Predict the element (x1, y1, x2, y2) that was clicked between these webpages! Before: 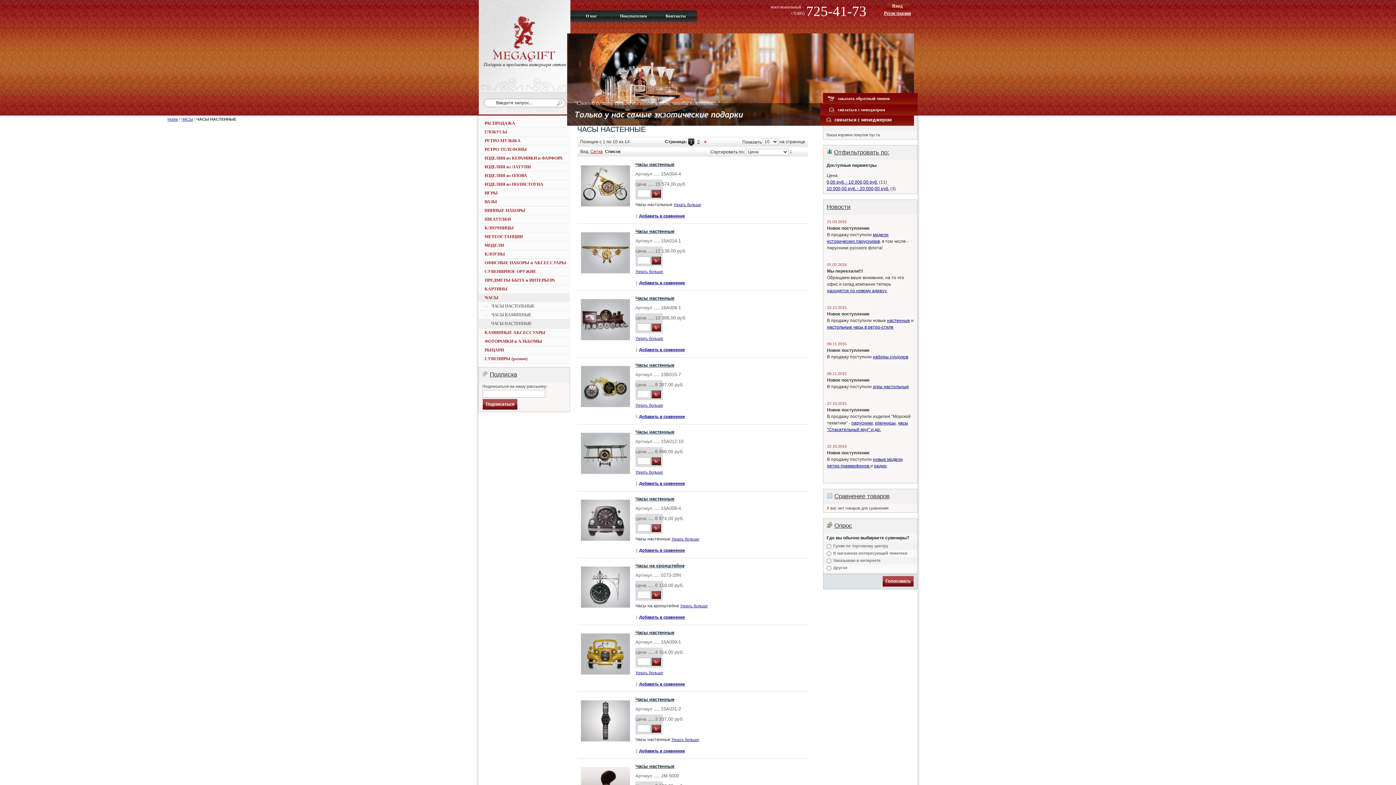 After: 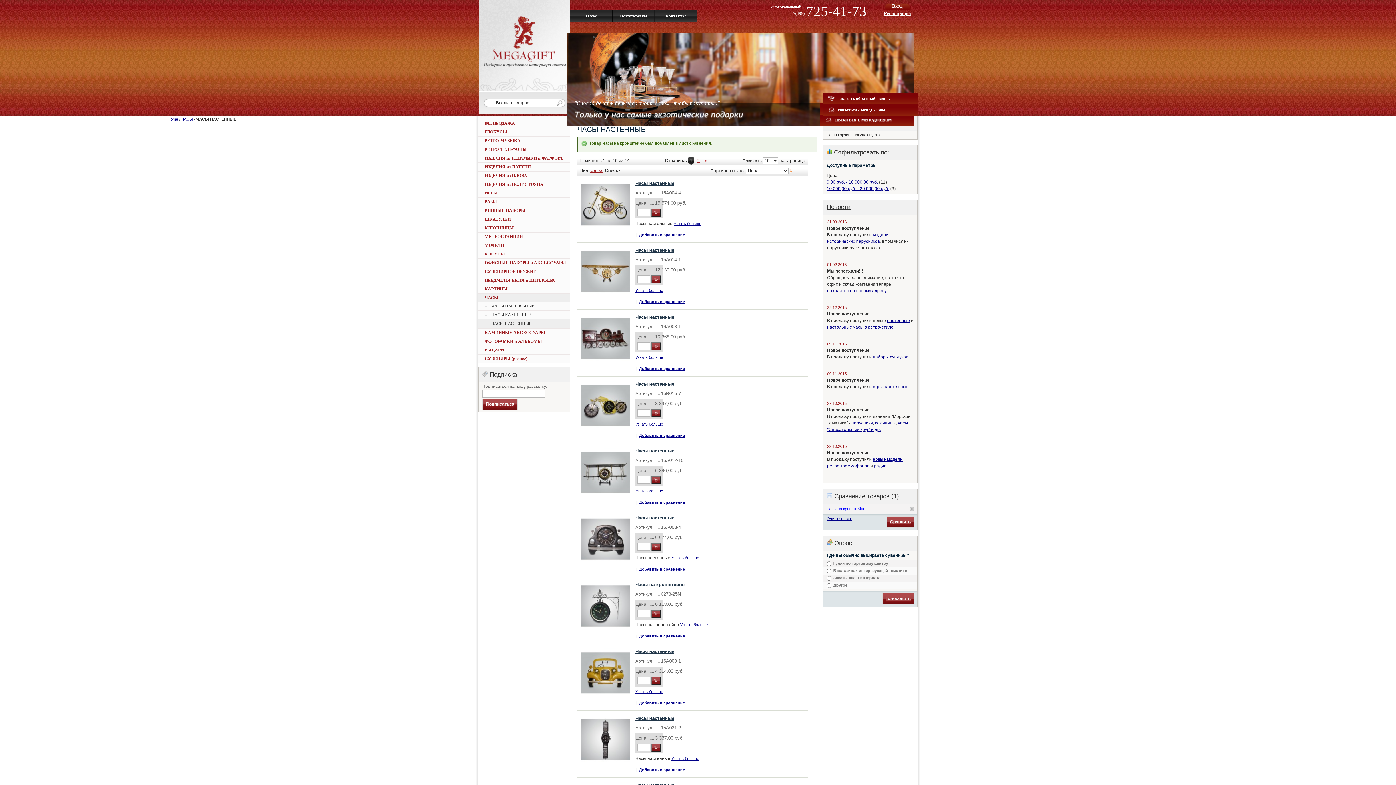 Action: label: Добавить в сравнение bbox: (639, 615, 685, 619)